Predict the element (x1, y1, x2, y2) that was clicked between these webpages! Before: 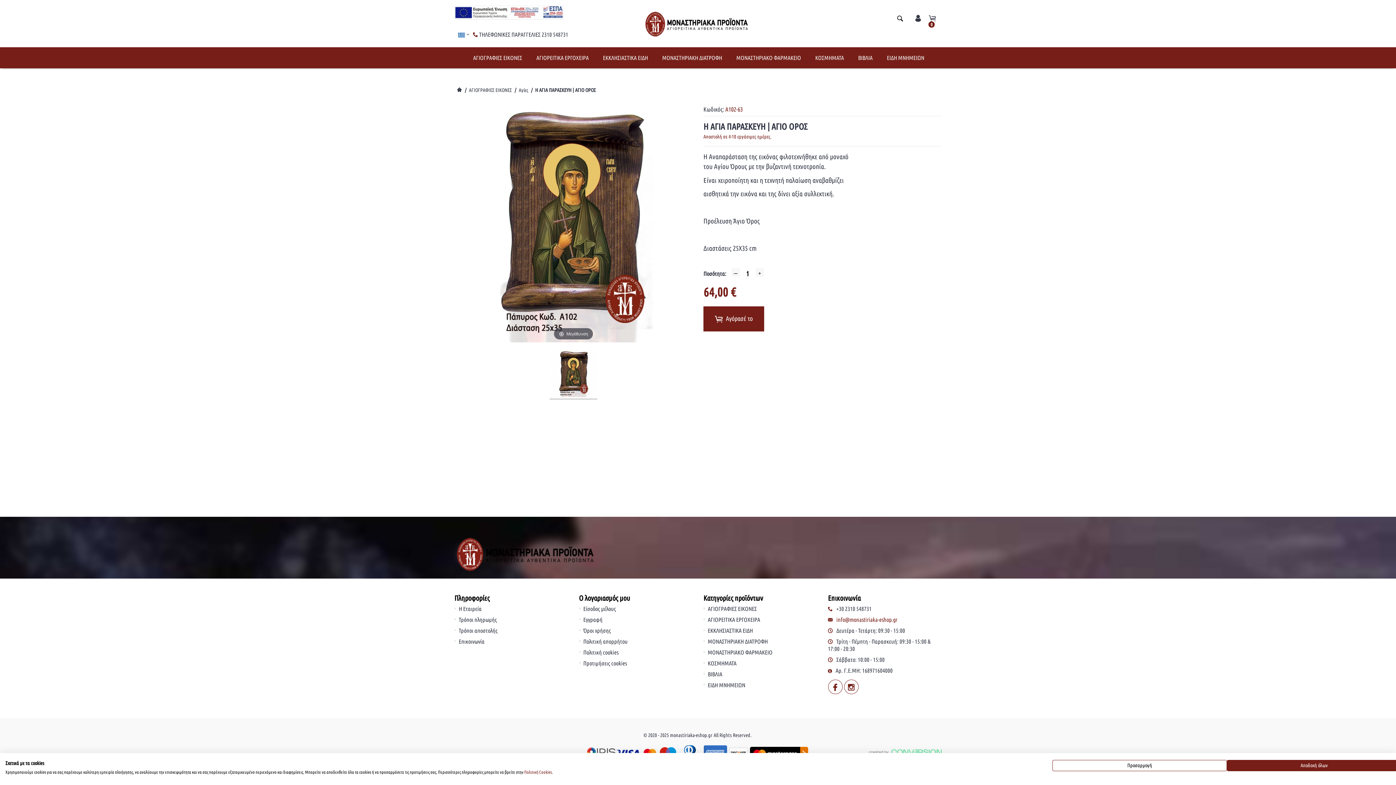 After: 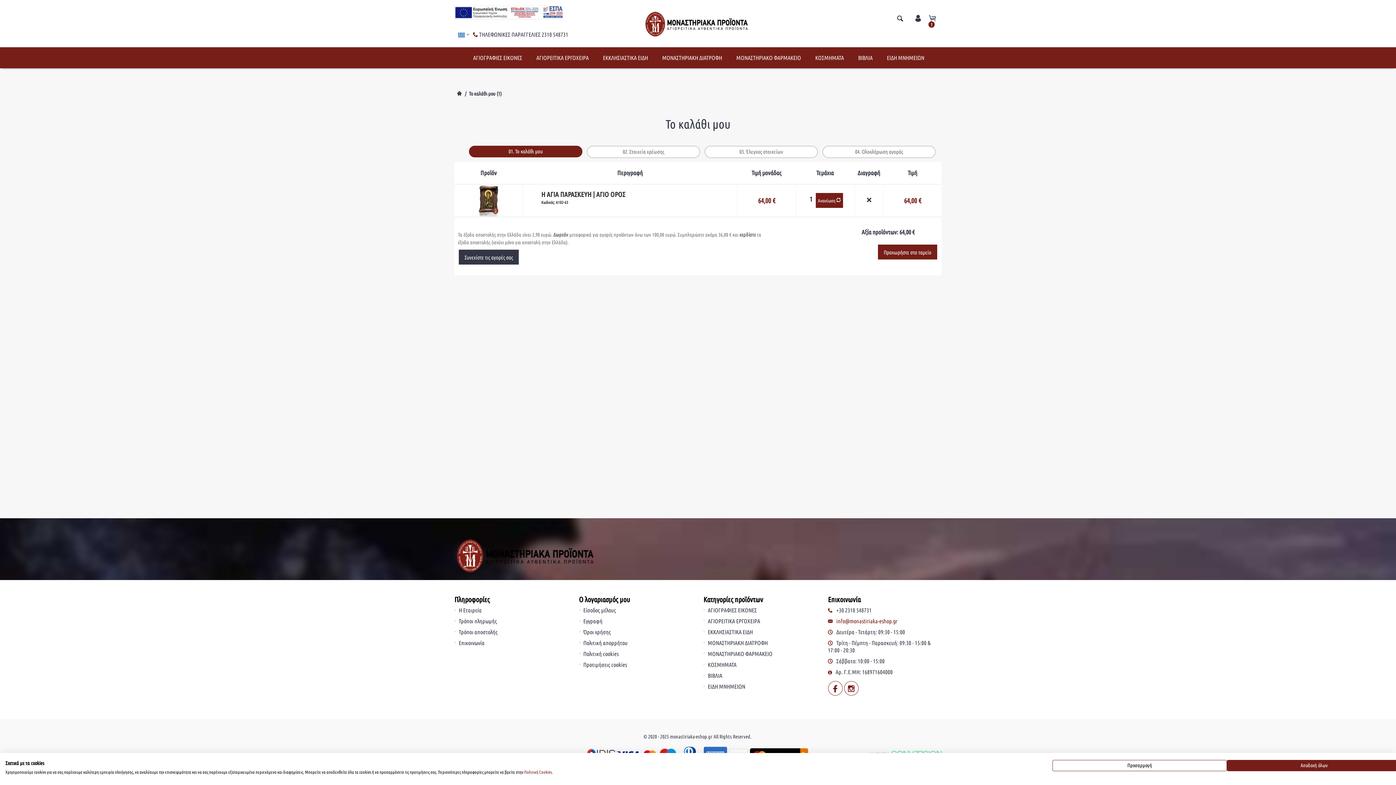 Action: label: Αγόρασέ το bbox: (703, 306, 764, 331)